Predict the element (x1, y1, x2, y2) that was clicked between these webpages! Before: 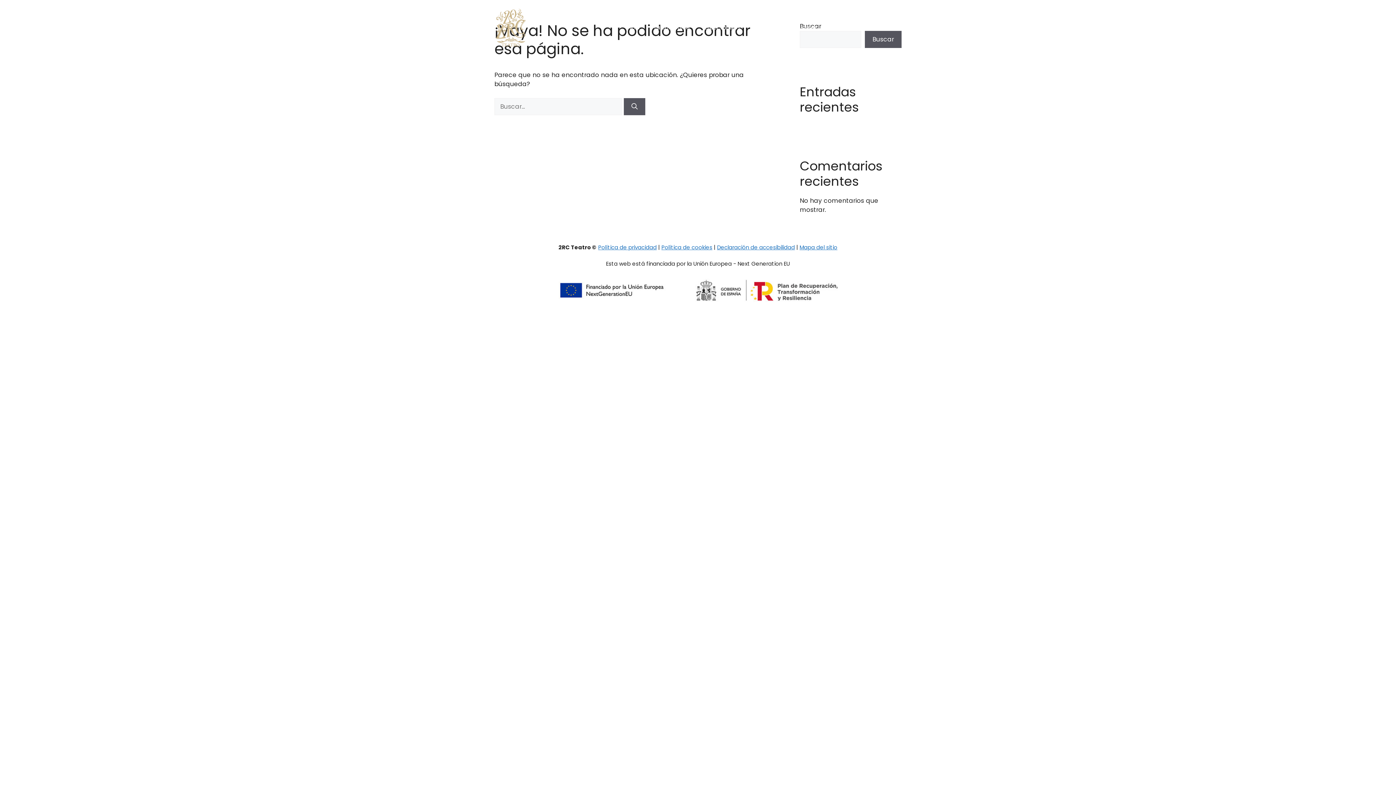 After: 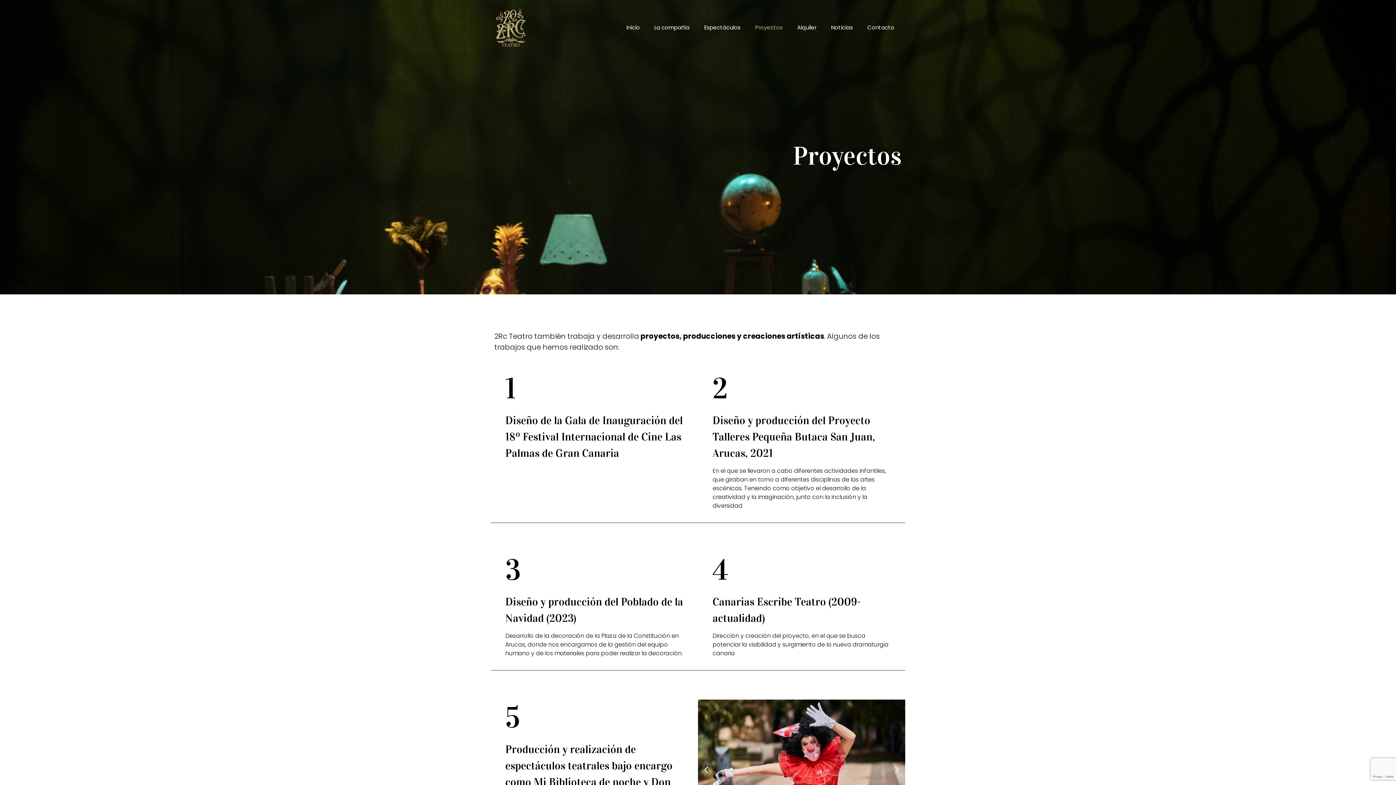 Action: label: Proyectos bbox: (748, 16, 790, 38)